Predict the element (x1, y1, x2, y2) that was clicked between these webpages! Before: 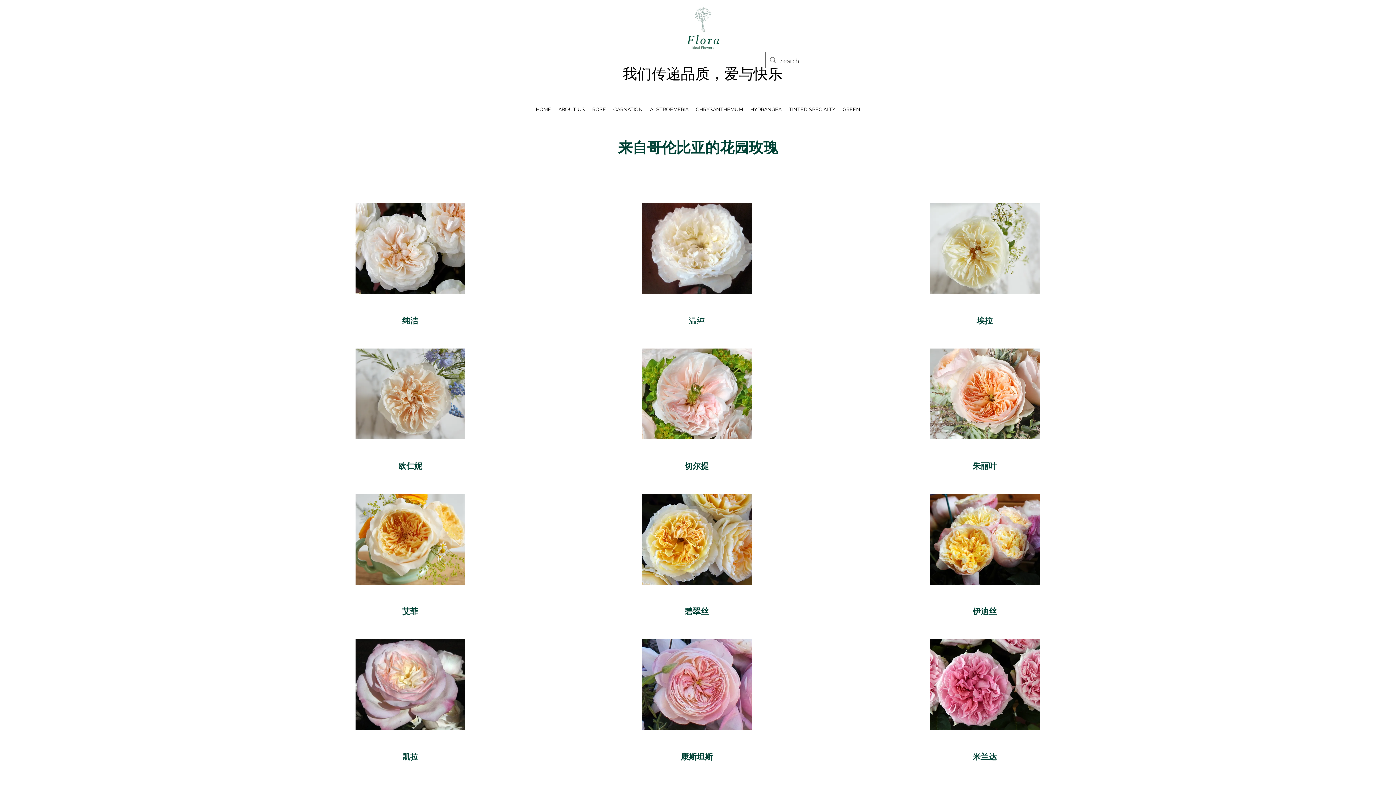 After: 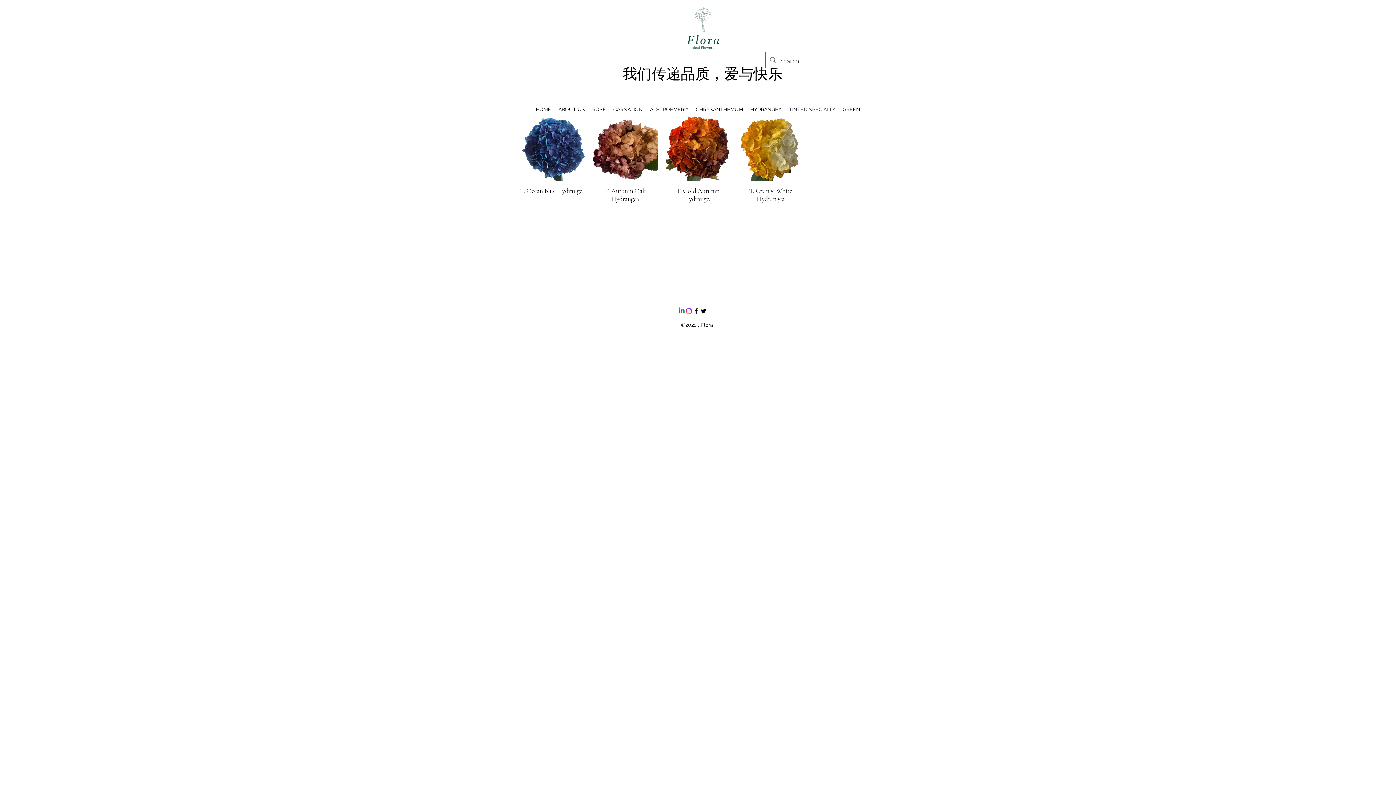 Action: label: TINTED SPECIALTY bbox: (785, 103, 839, 115)